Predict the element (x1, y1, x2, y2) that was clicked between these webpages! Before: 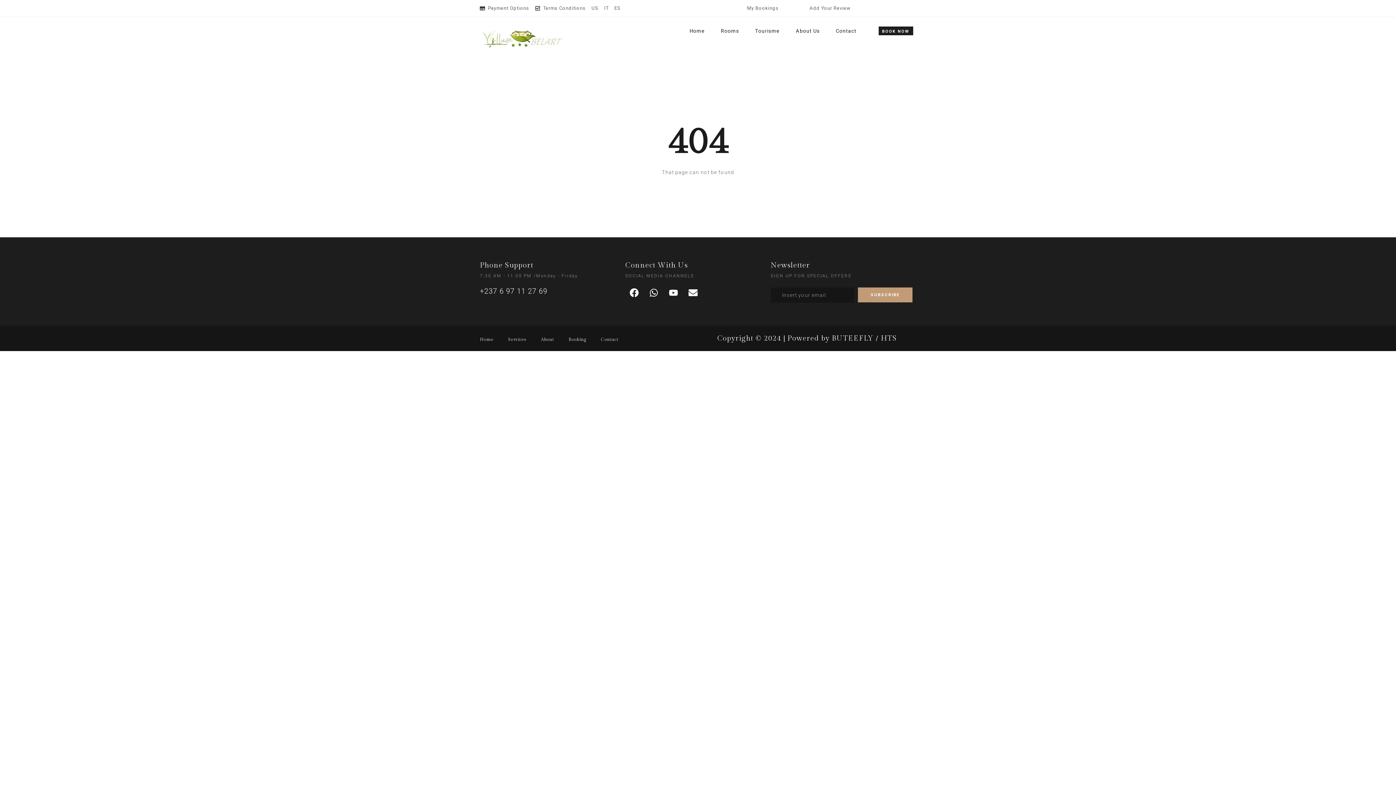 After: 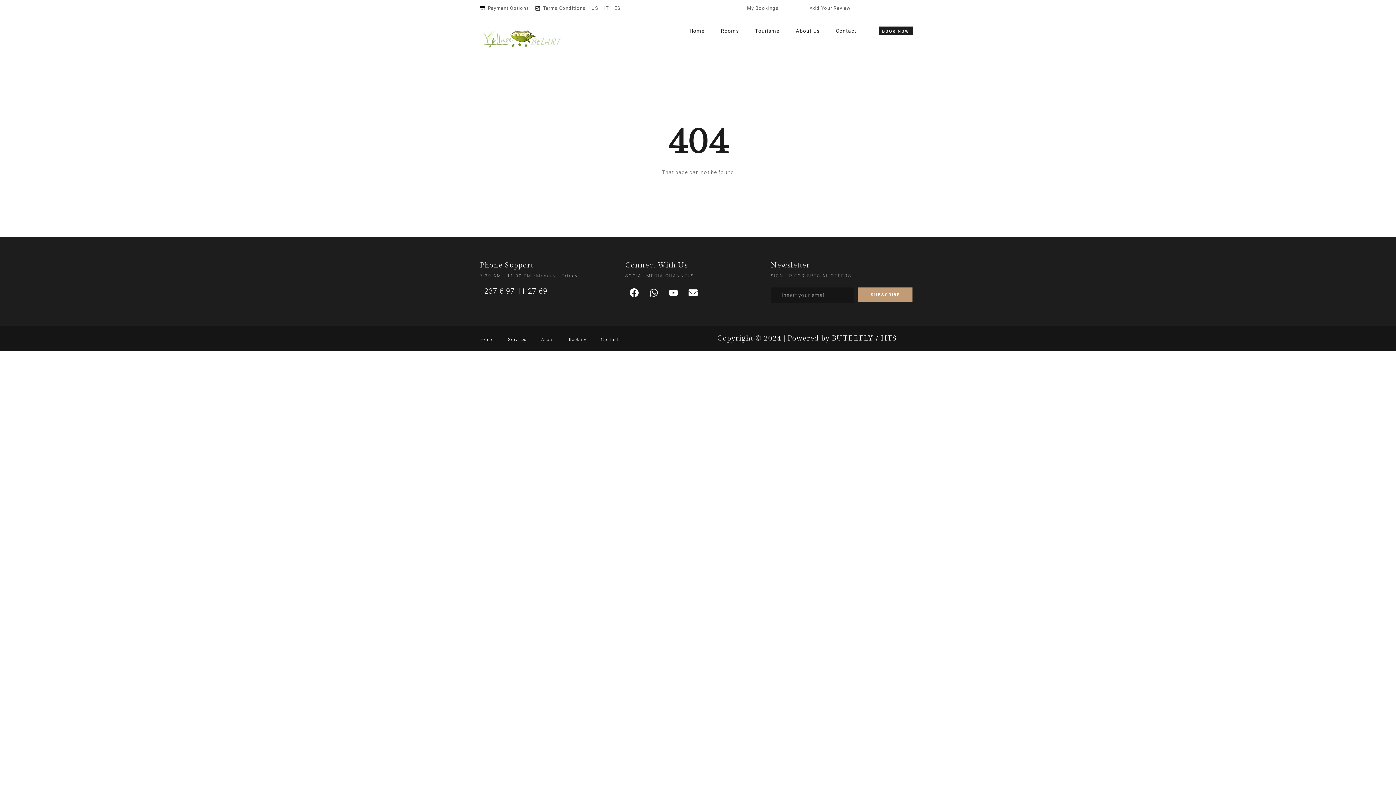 Action: label: Home bbox: (480, 337, 493, 342)